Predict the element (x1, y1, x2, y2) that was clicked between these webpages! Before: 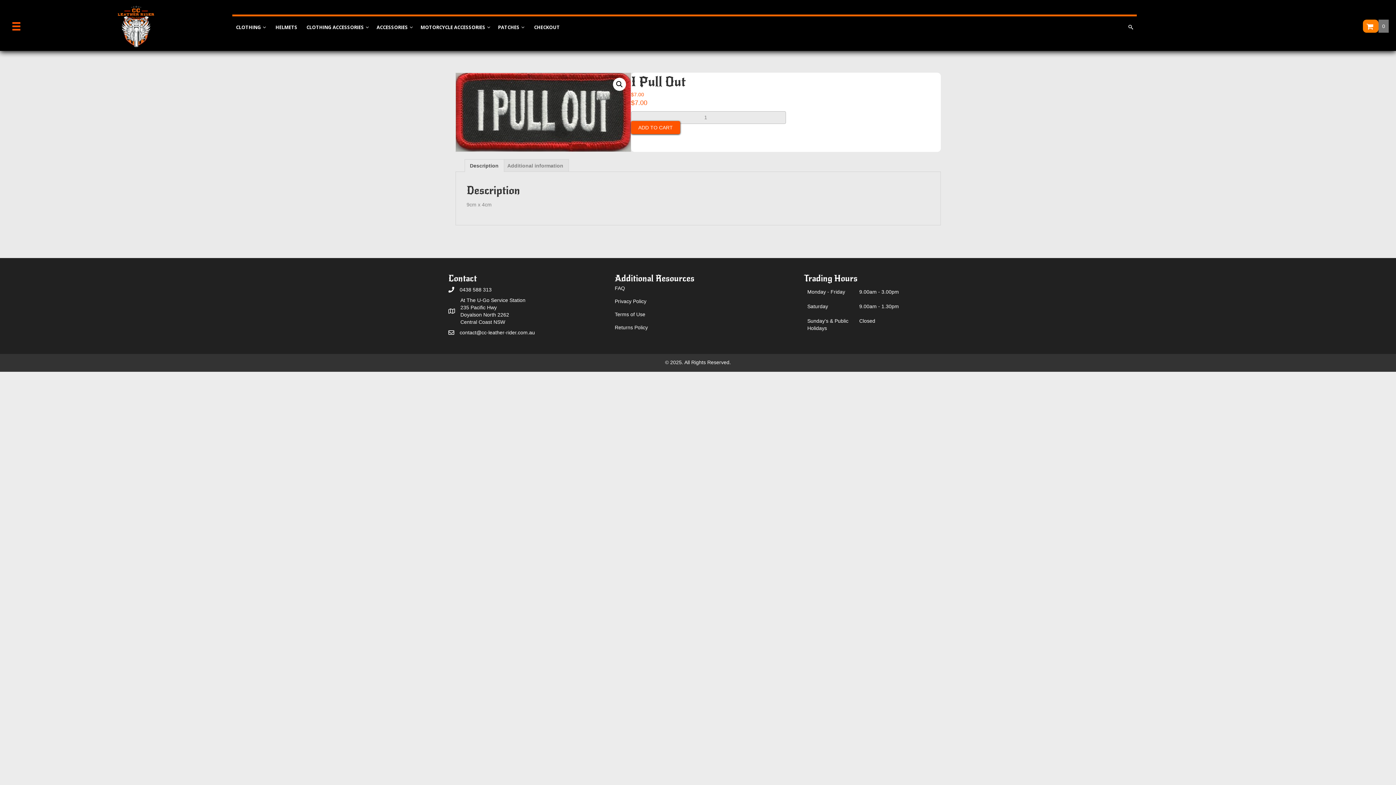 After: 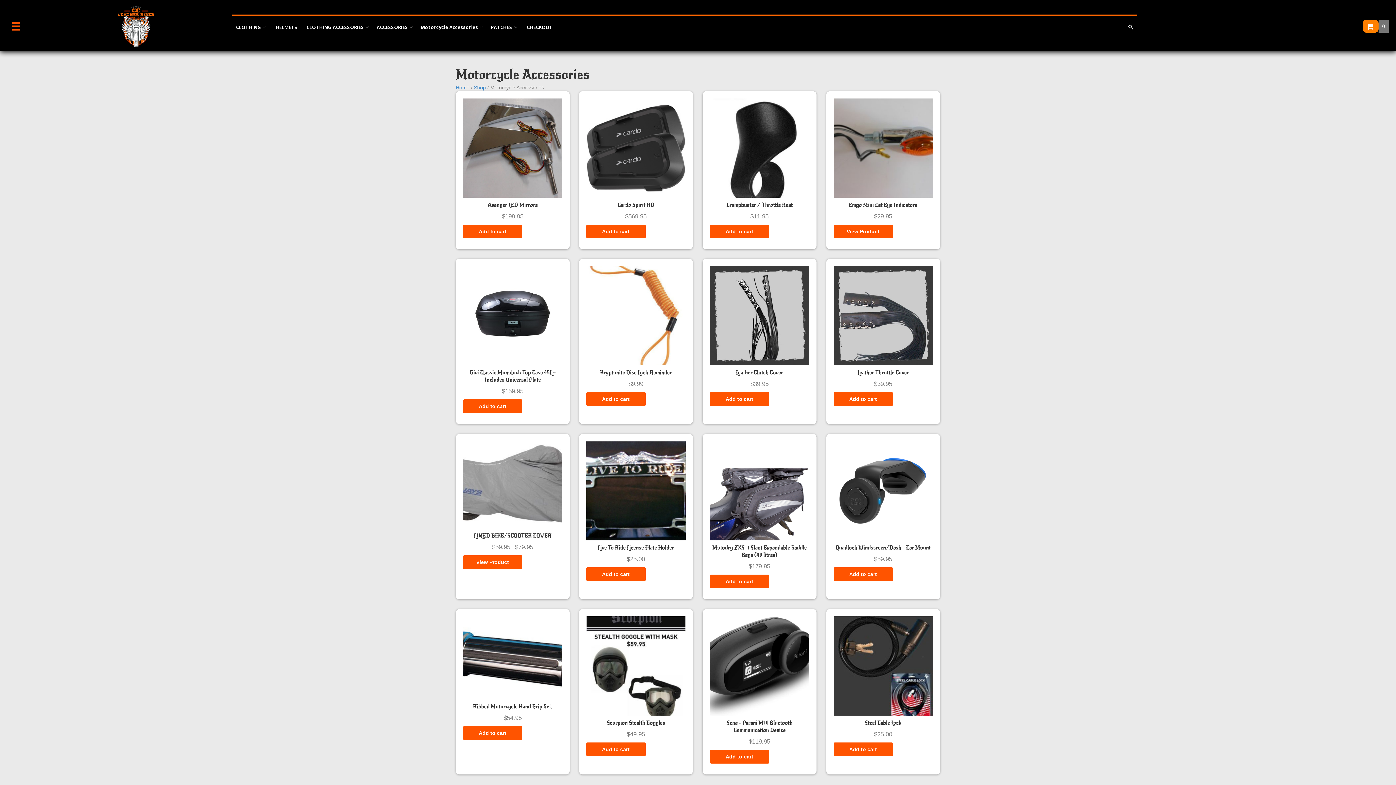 Action: label: MOTORCYCLE ACCESSORIES bbox: (417, 16, 494, 38)